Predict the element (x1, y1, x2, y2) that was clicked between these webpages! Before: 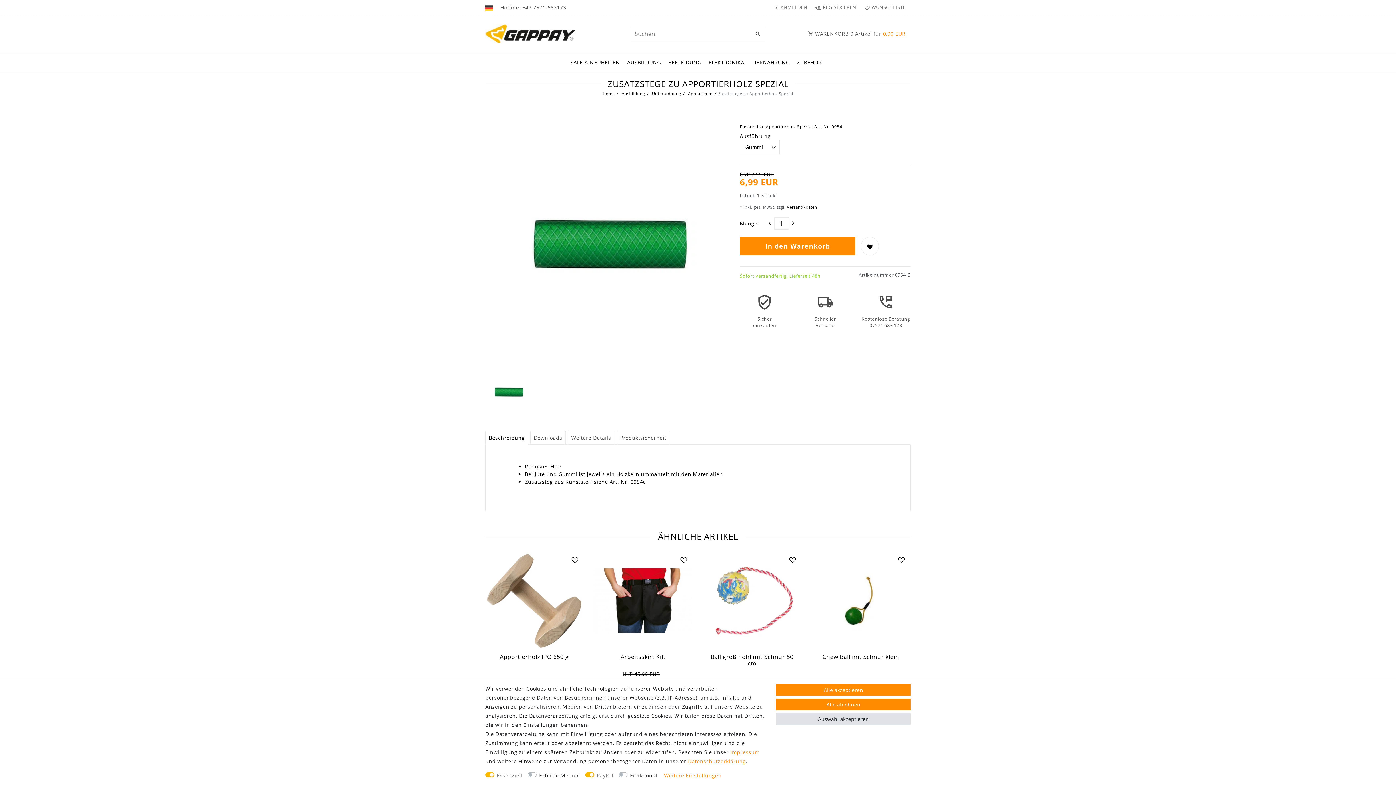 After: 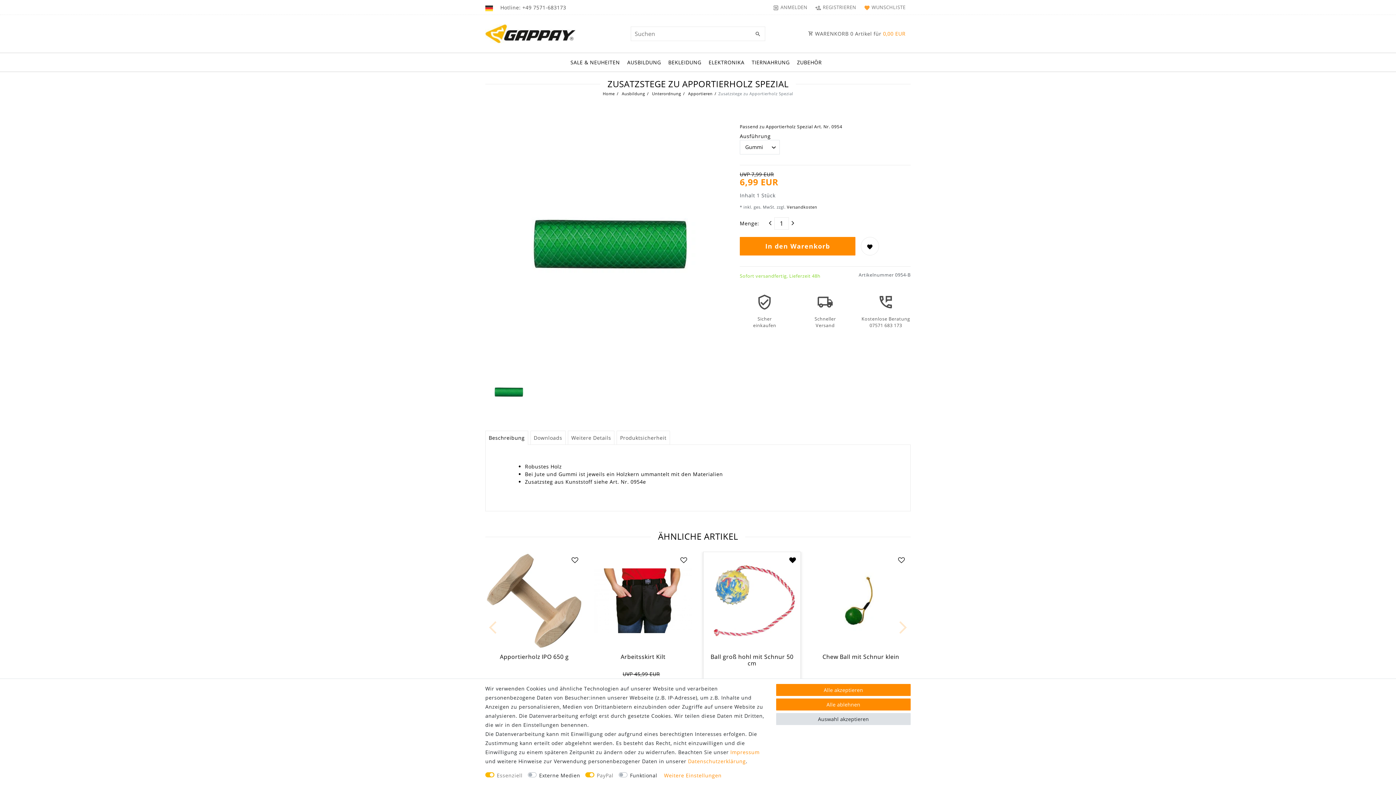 Action: bbox: (787, 555, 798, 565)